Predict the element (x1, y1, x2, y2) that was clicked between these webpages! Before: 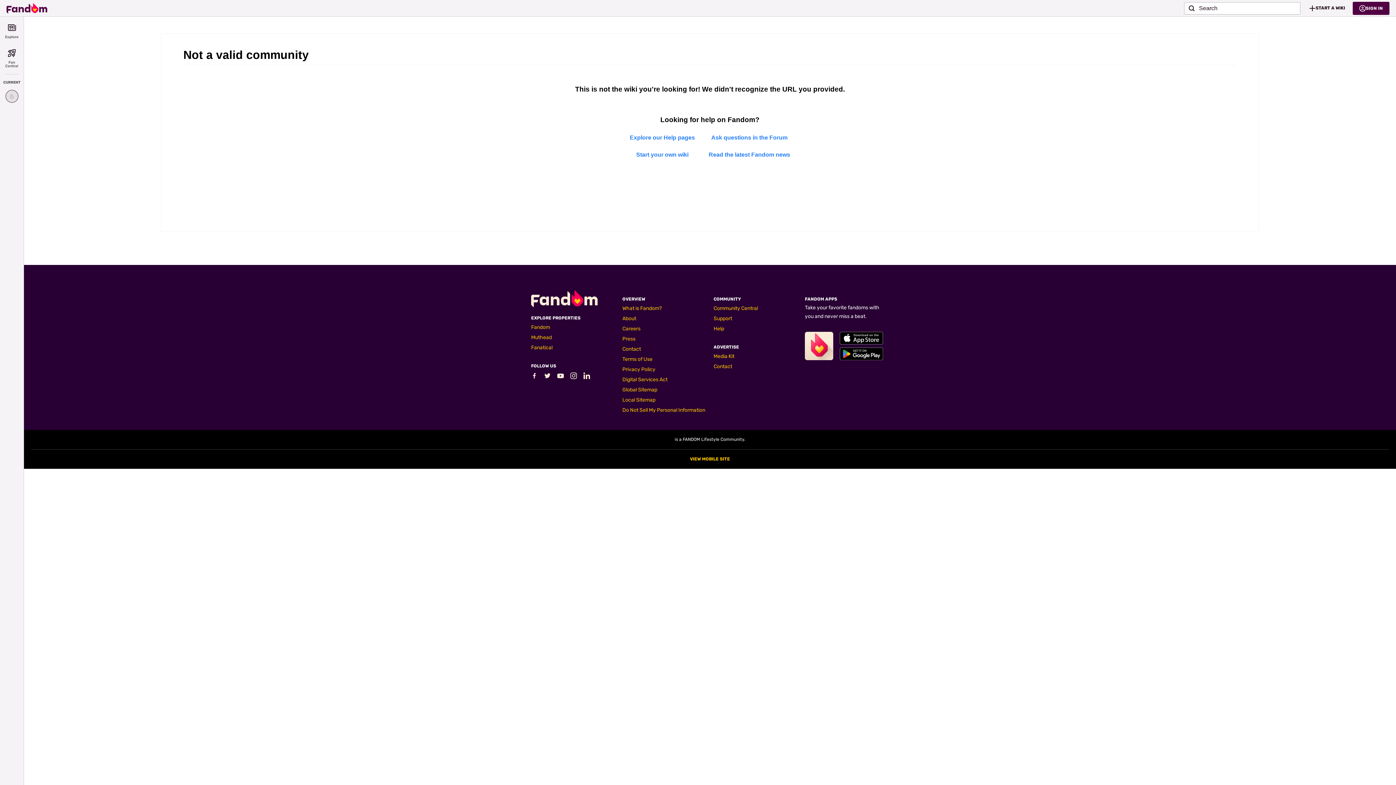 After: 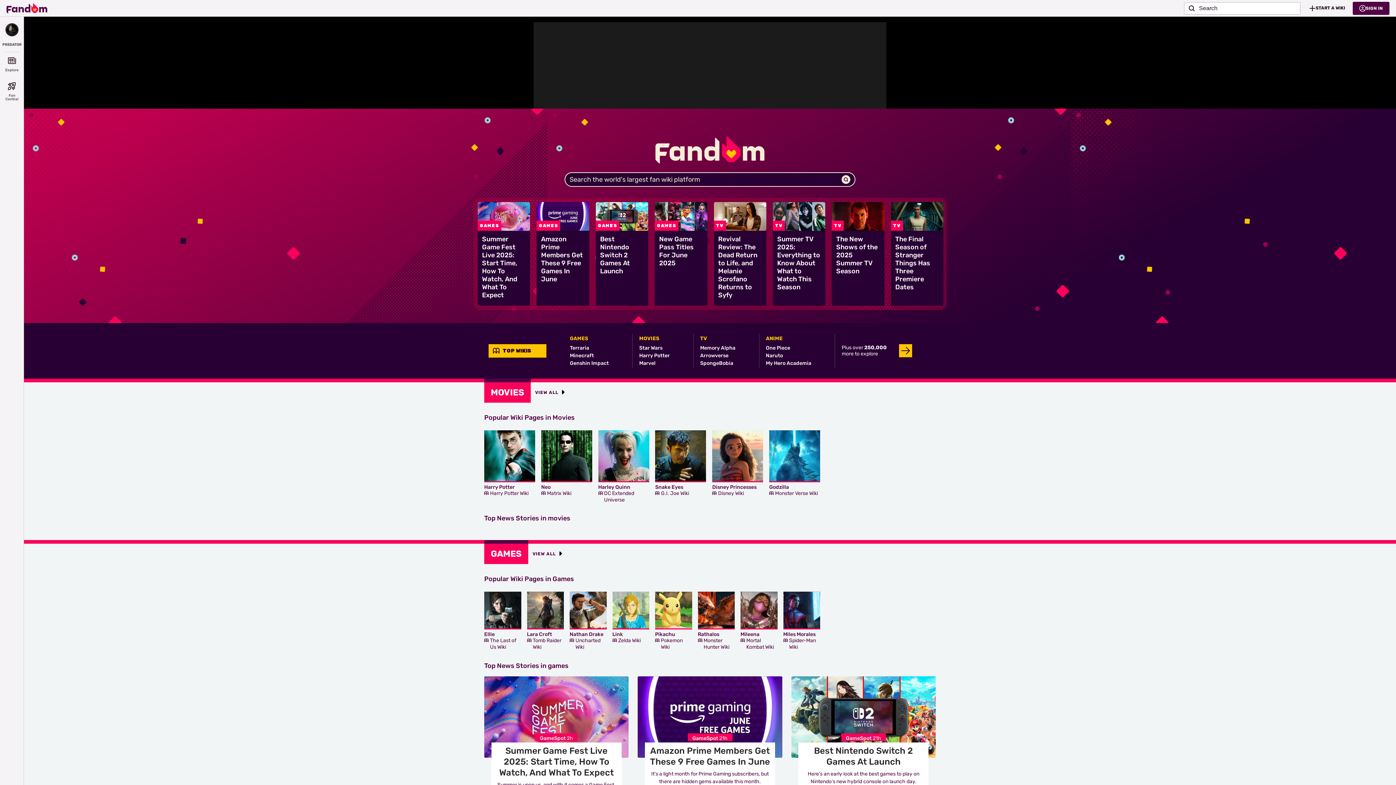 Action: bbox: (6, 0, 47, 15) label: Fandom homepage